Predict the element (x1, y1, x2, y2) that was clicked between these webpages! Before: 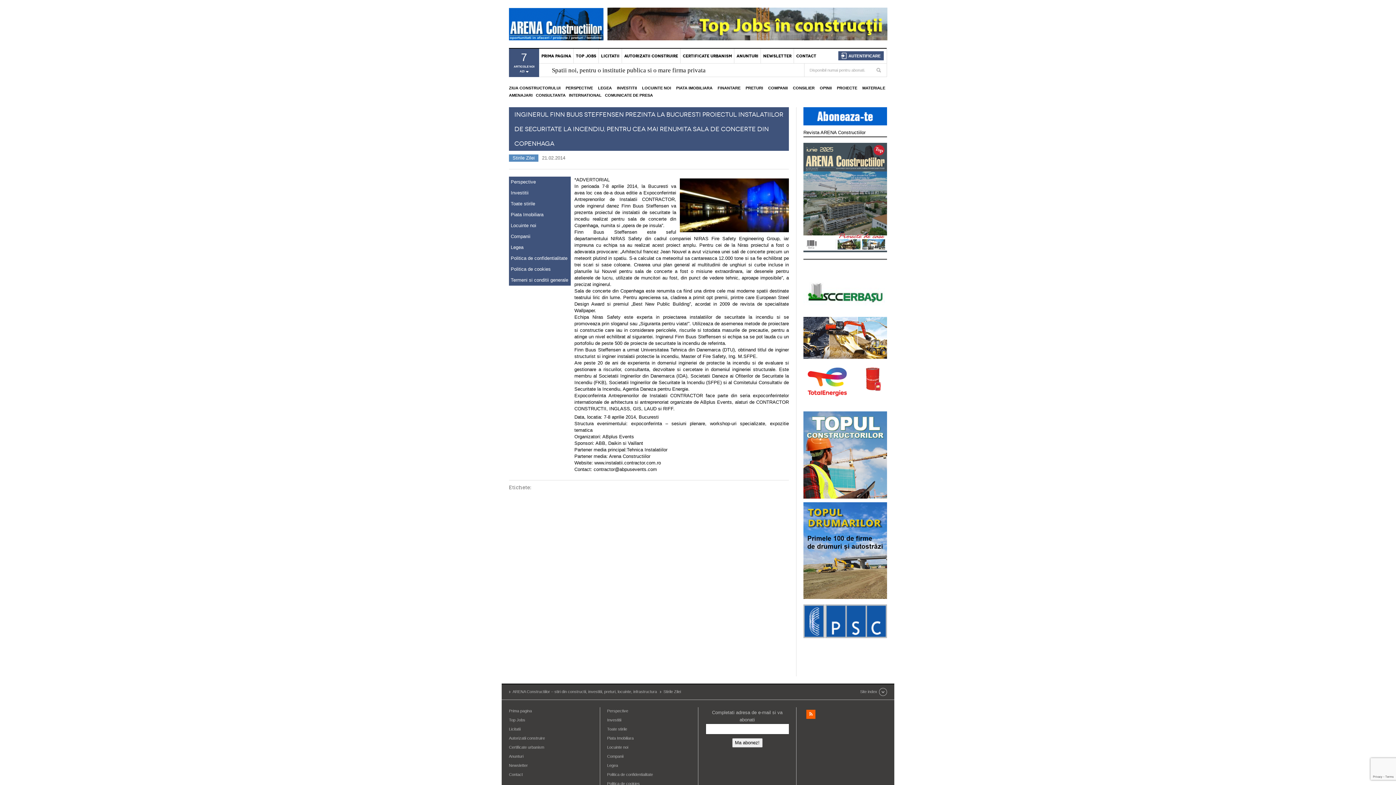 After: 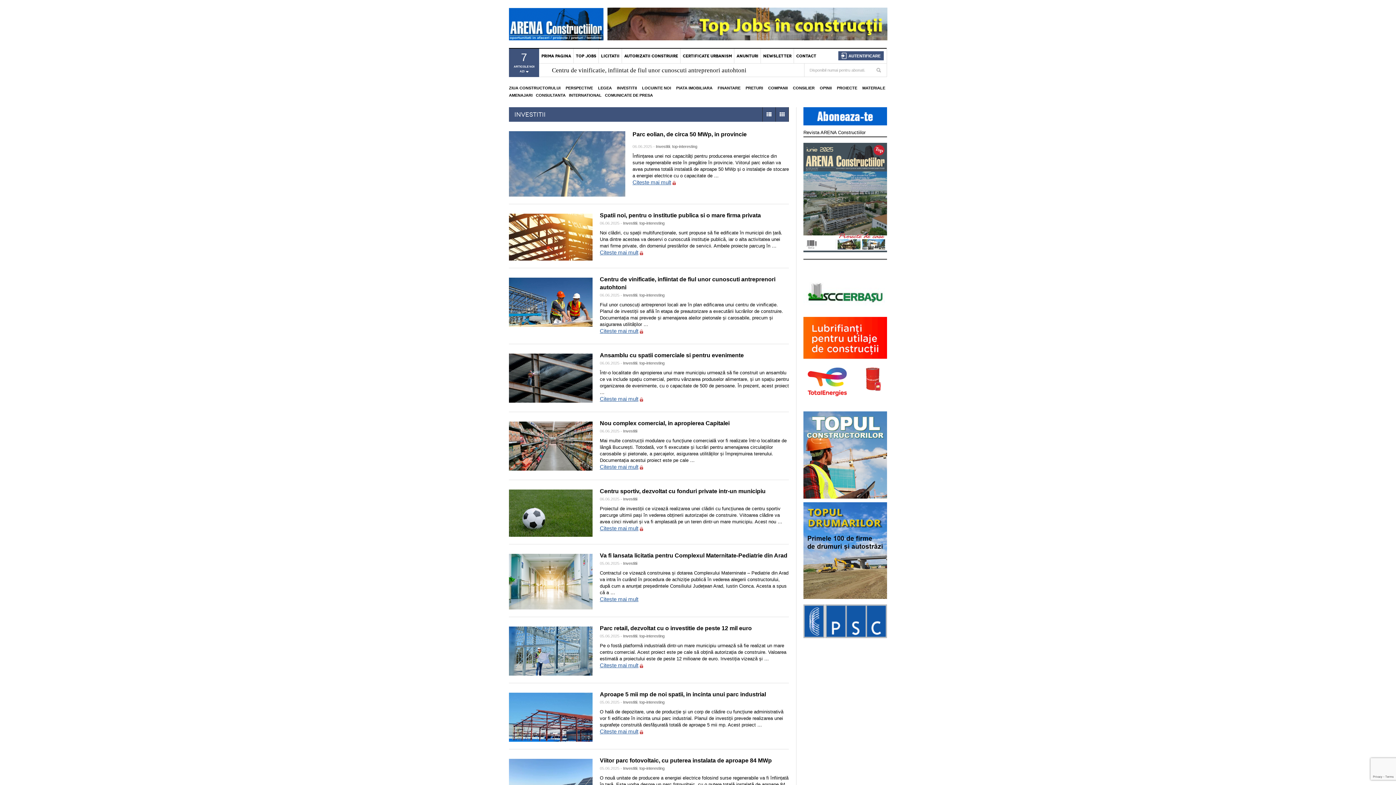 Action: label: Investitii bbox: (510, 189, 569, 196)